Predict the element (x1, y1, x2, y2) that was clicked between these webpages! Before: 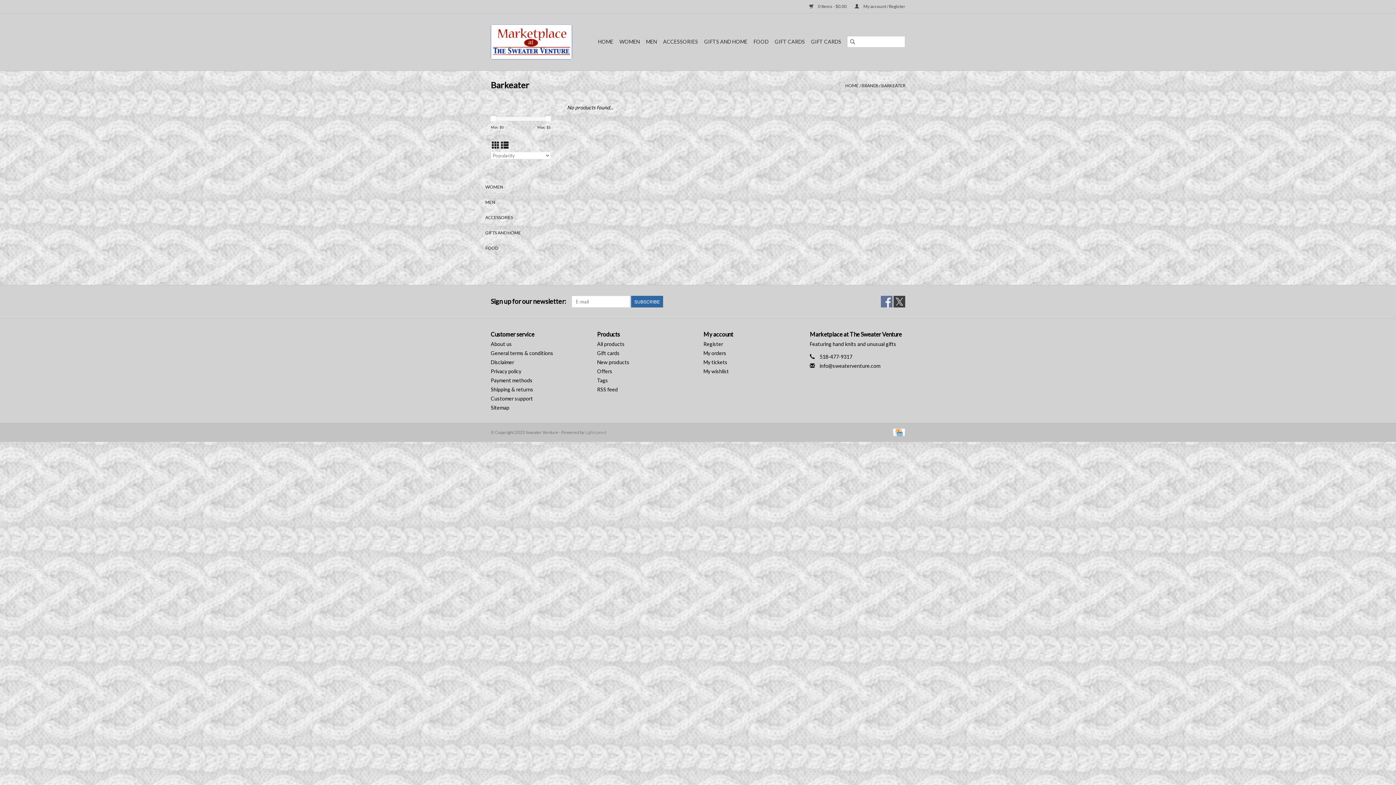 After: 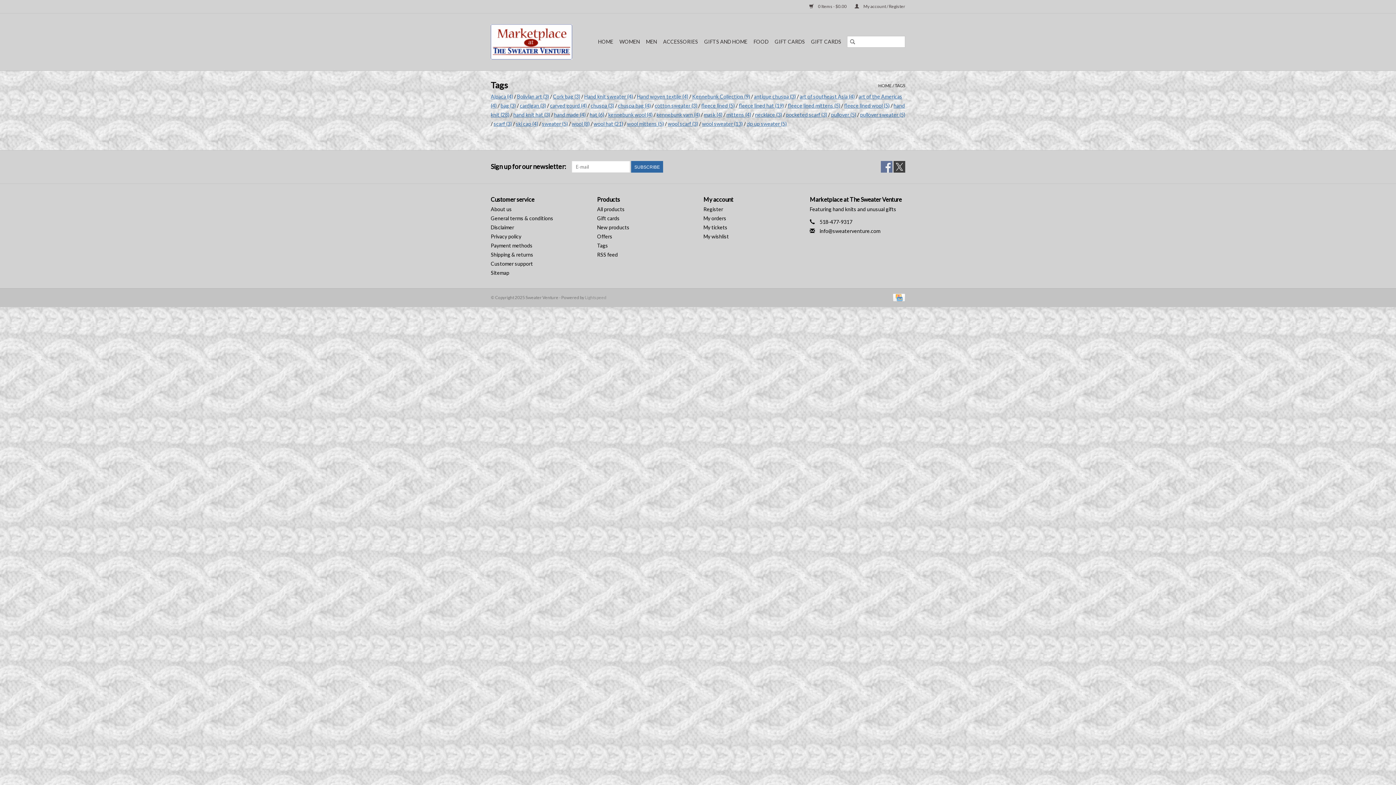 Action: bbox: (597, 377, 608, 383) label: Tags